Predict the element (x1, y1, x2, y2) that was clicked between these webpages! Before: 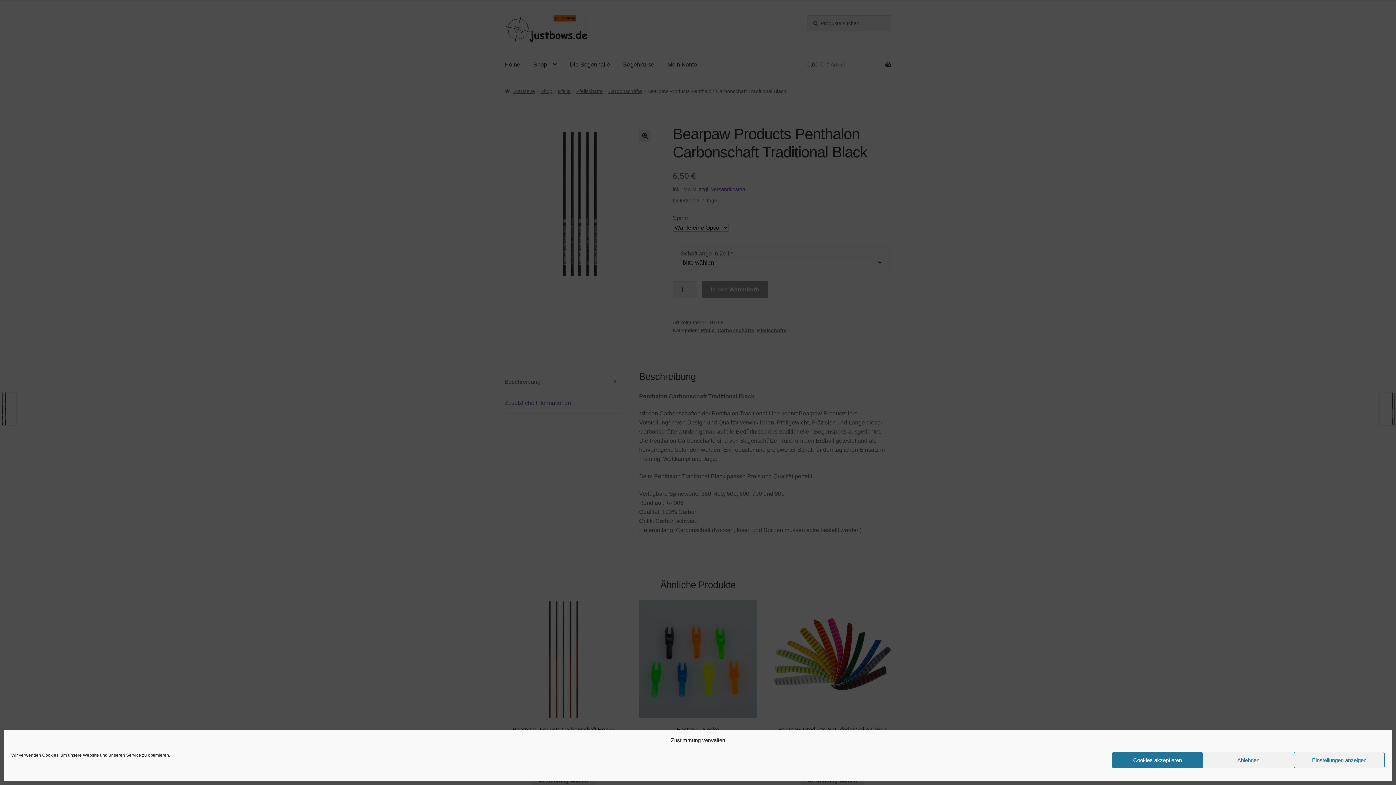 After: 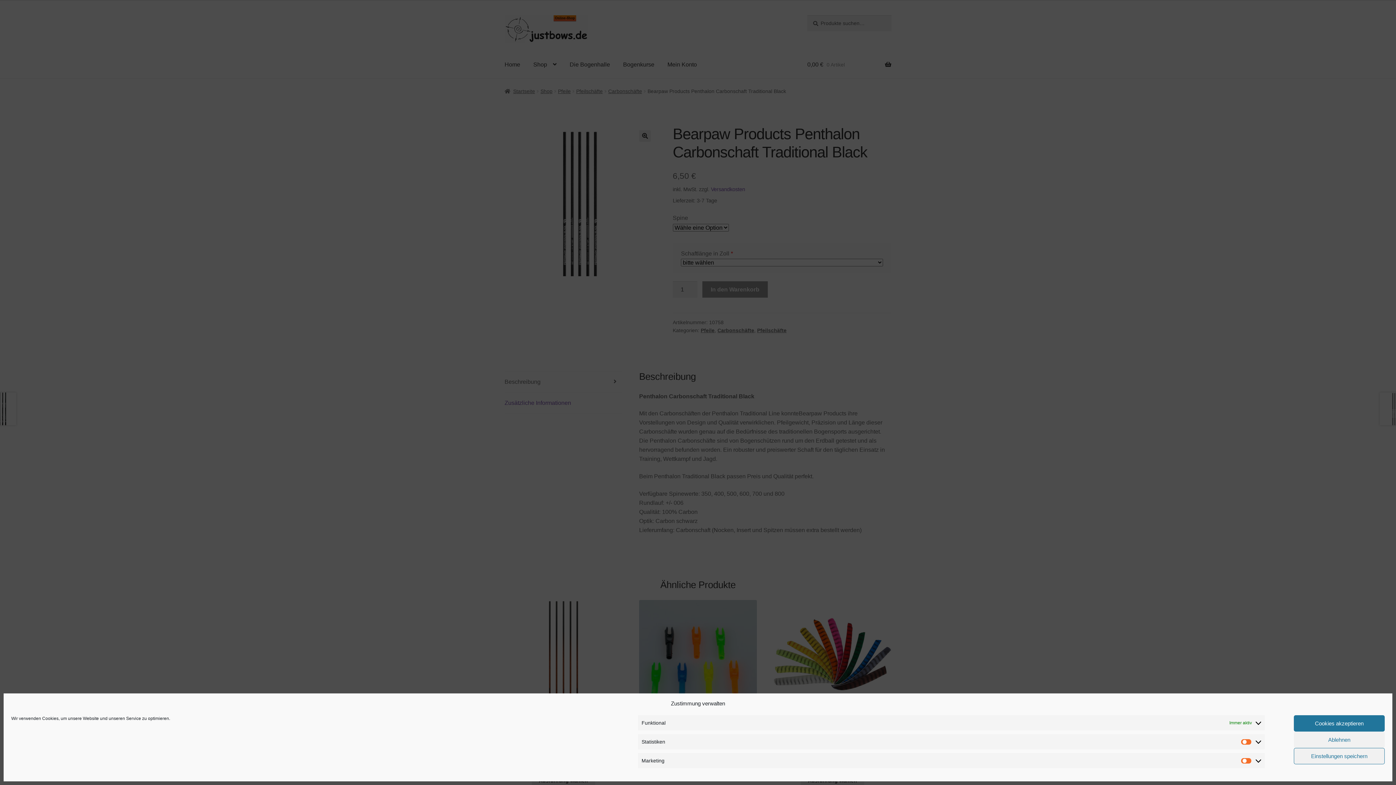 Action: label: Einstellungen anzeigen bbox: (1294, 752, 1385, 768)